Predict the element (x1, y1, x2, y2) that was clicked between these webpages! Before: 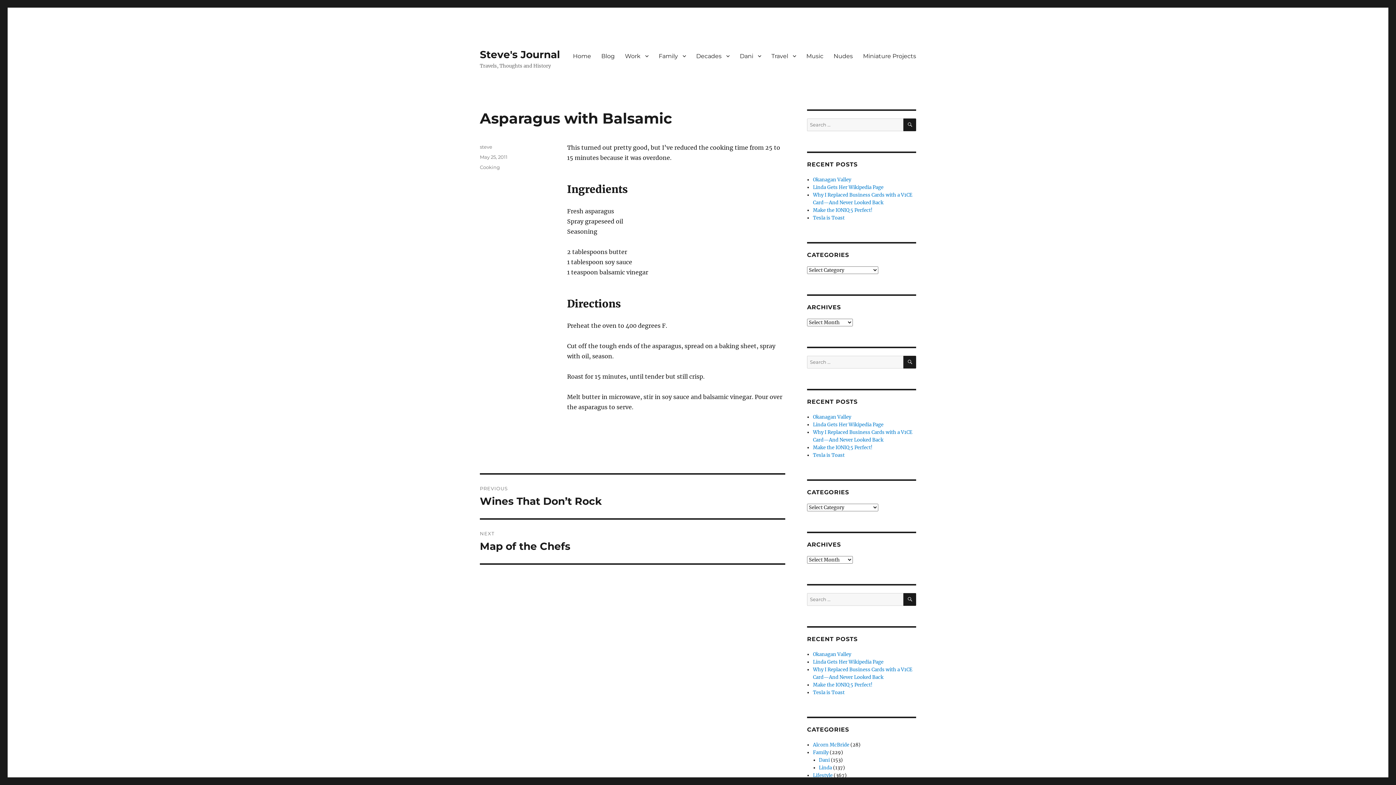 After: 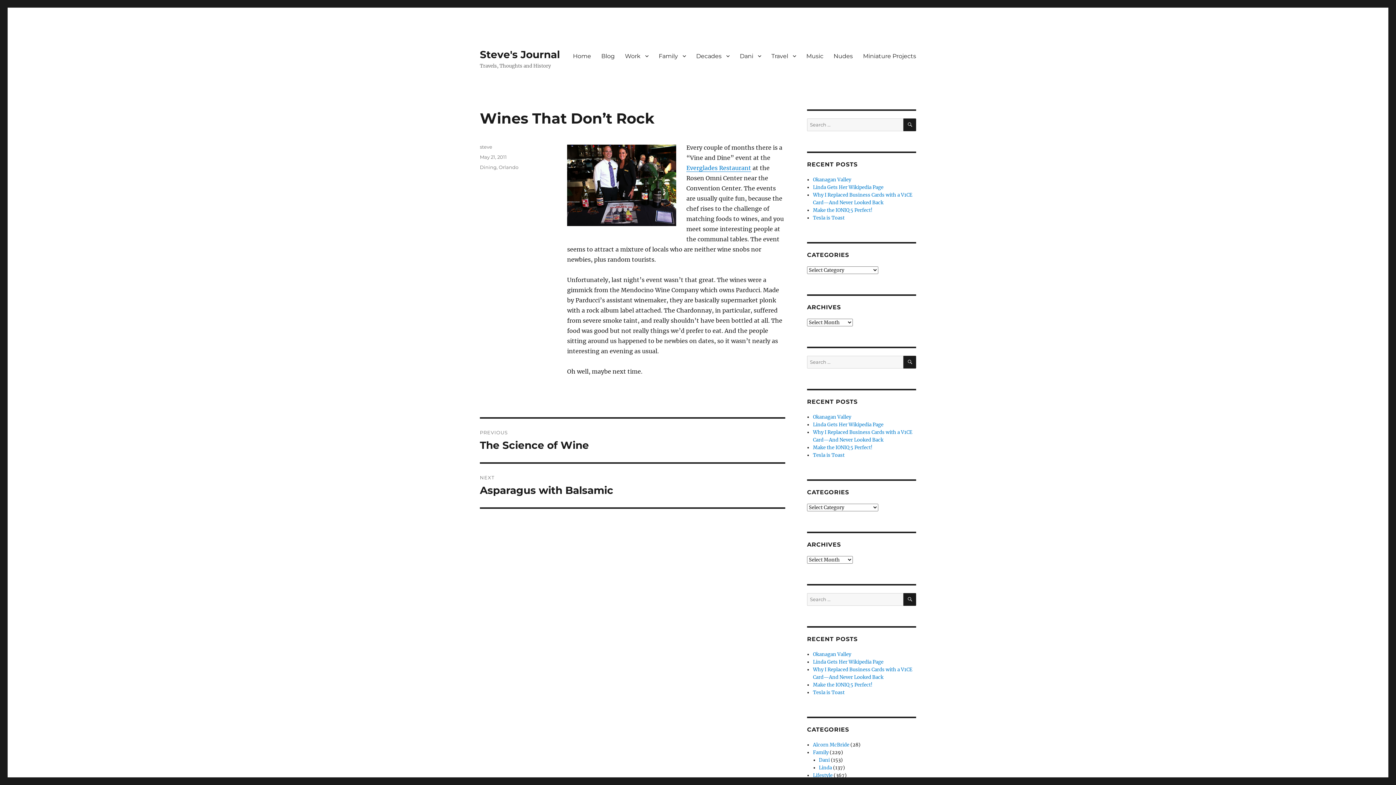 Action: label: PREVIOUS
Previous post:
Wines That Don’t Rock bbox: (480, 474, 785, 518)